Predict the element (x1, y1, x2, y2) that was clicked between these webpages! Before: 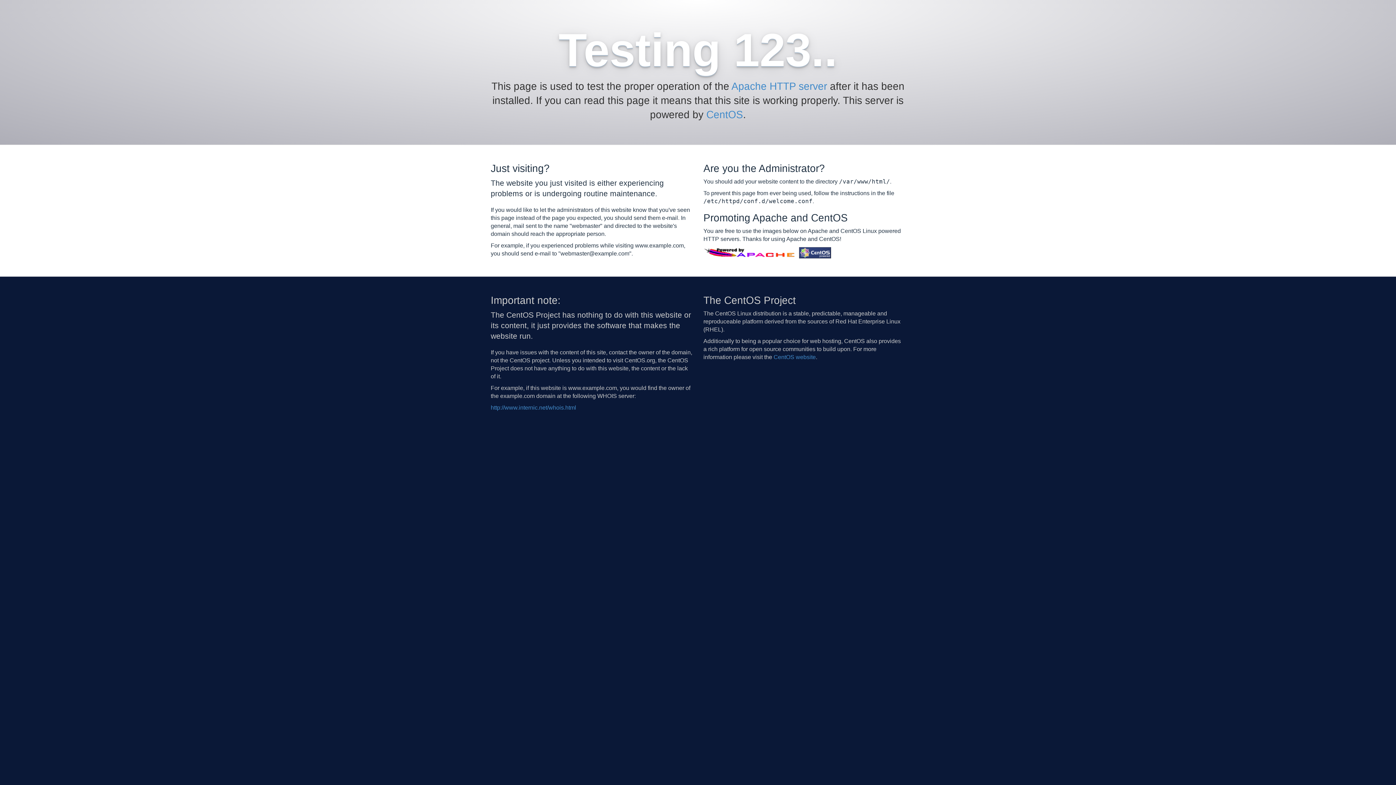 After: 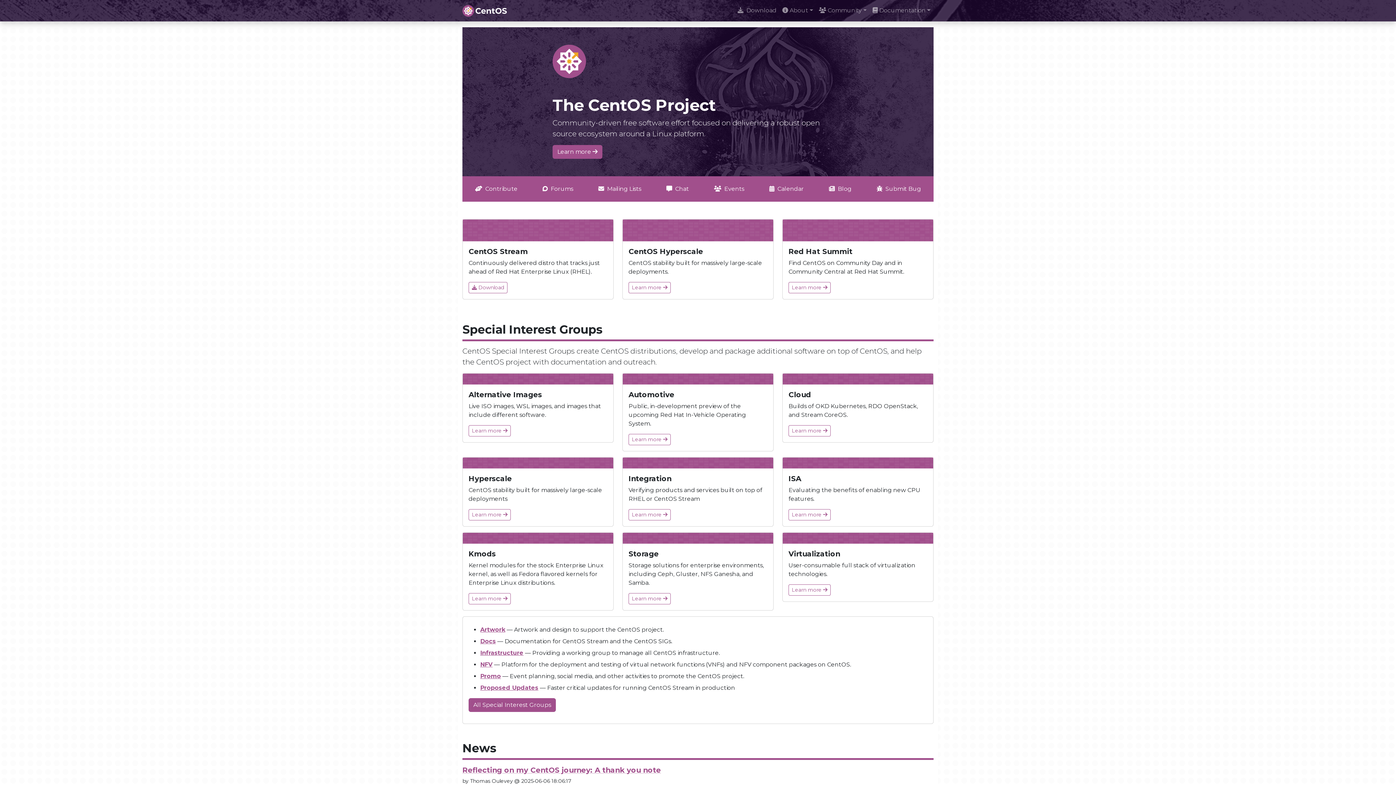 Action: label: CentOS bbox: (706, 109, 743, 120)